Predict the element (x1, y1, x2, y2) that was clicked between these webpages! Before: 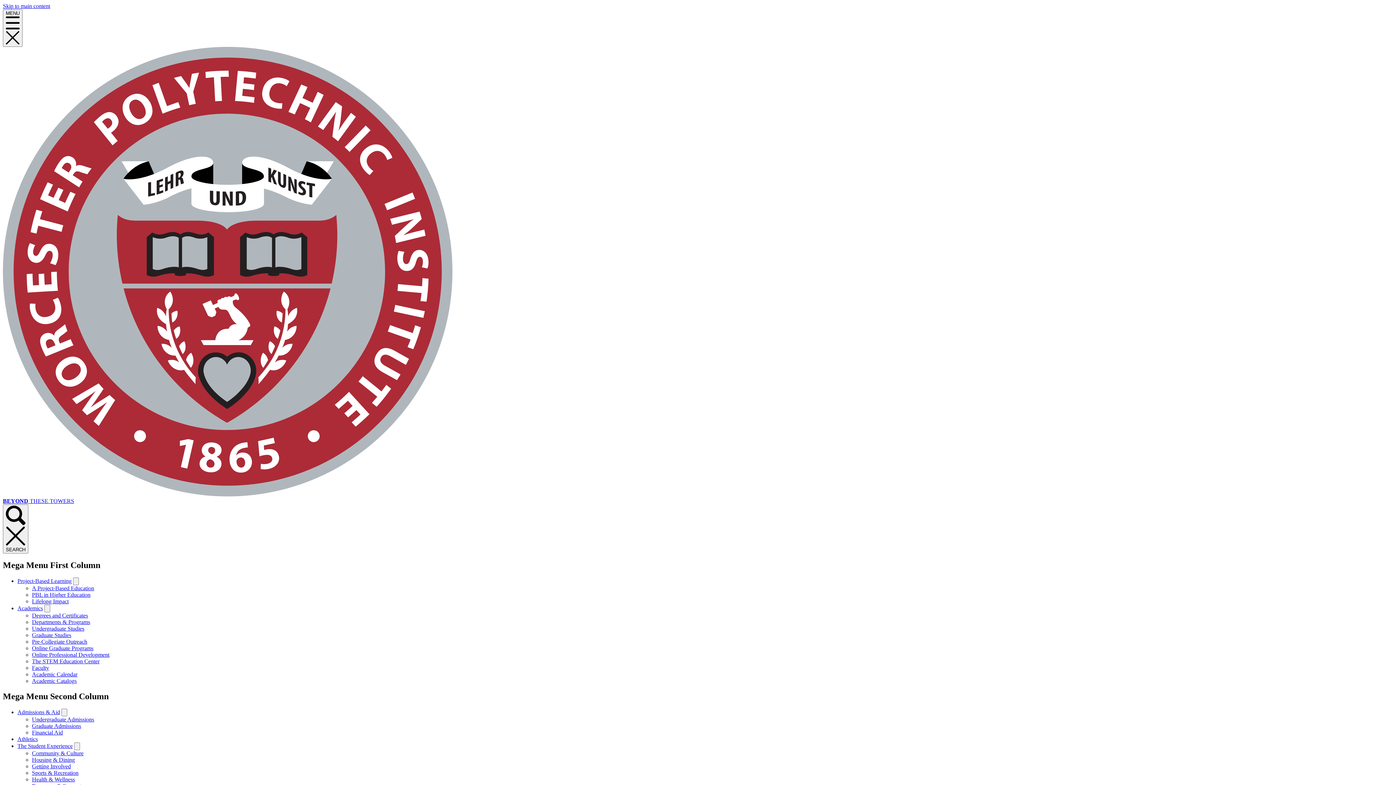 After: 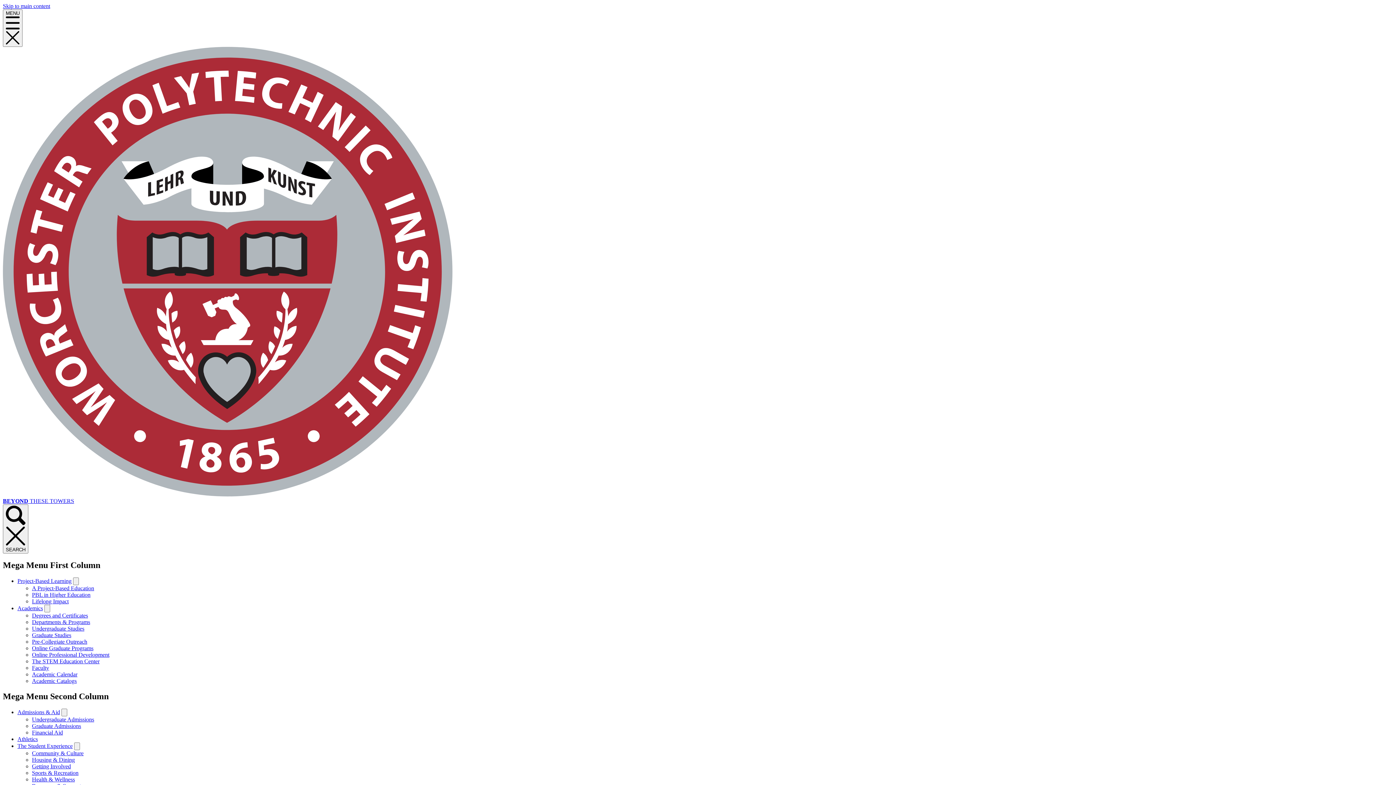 Action: label: PBL in Higher Education bbox: (32, 592, 90, 598)